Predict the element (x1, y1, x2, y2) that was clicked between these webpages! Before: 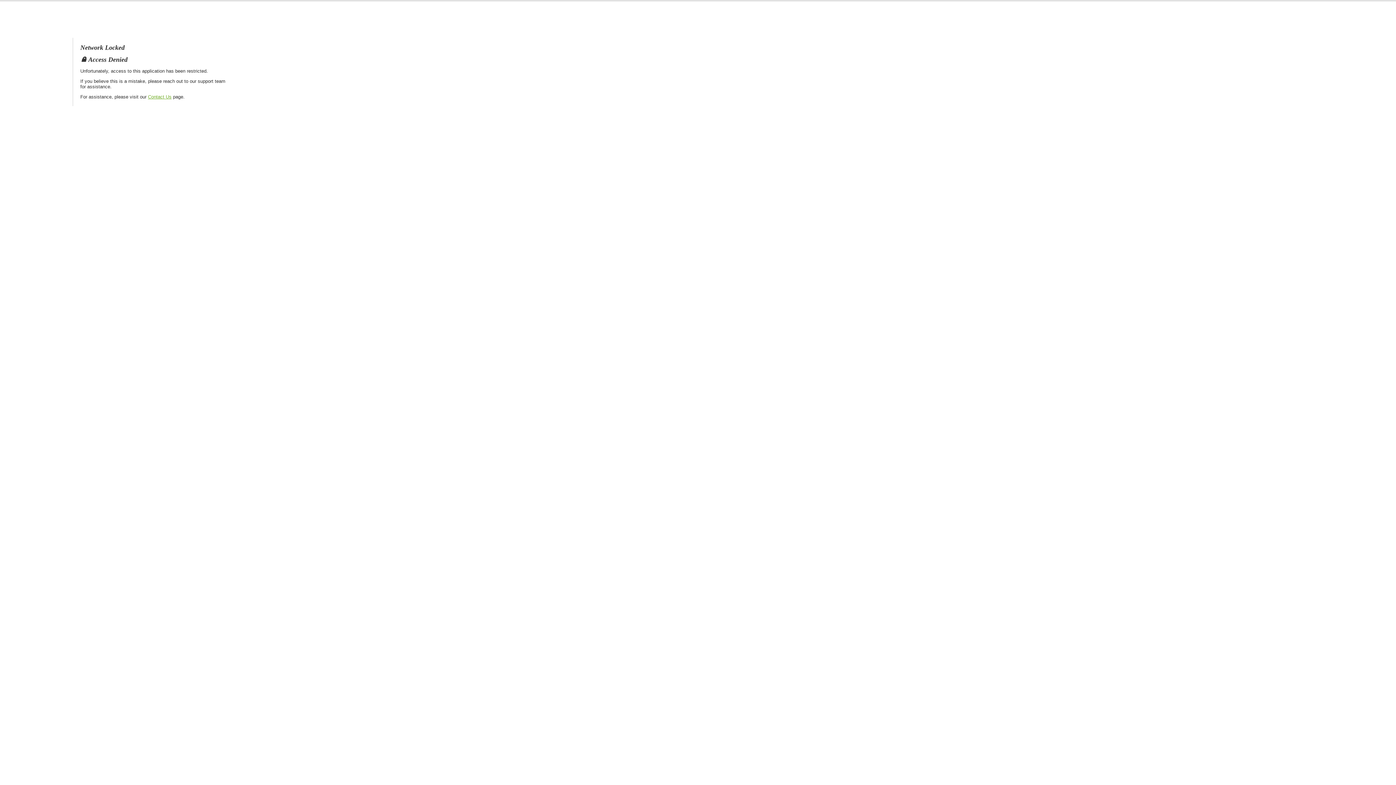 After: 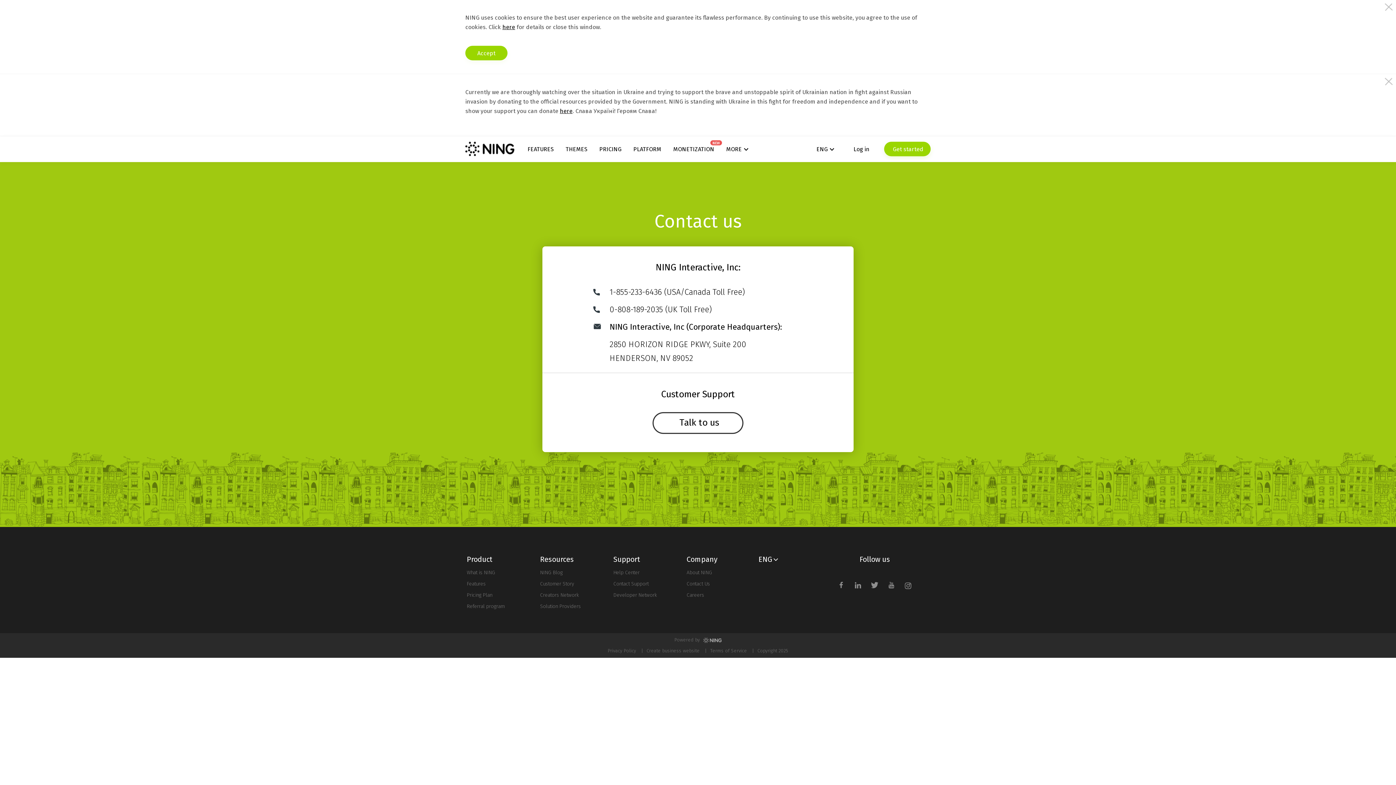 Action: bbox: (148, 94, 171, 99) label: Contact Us